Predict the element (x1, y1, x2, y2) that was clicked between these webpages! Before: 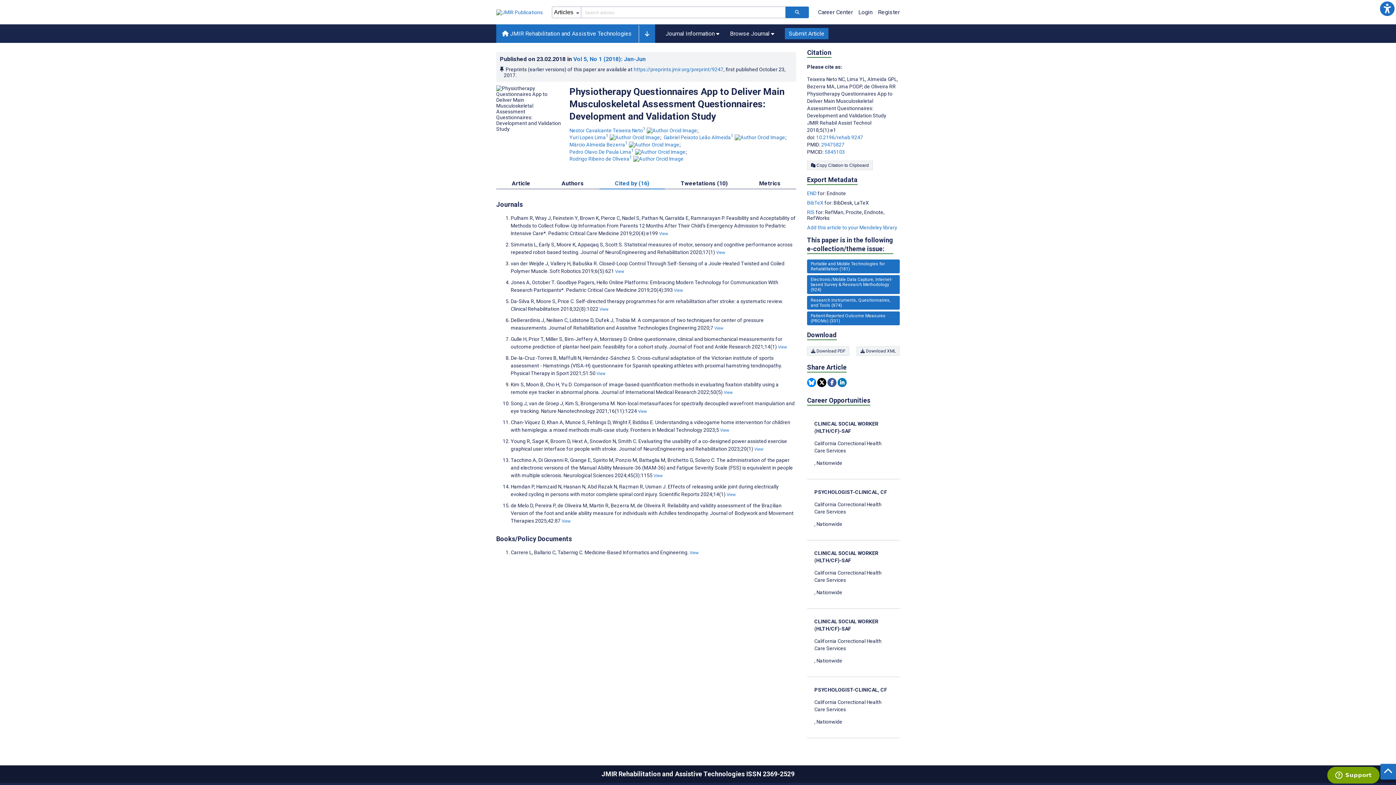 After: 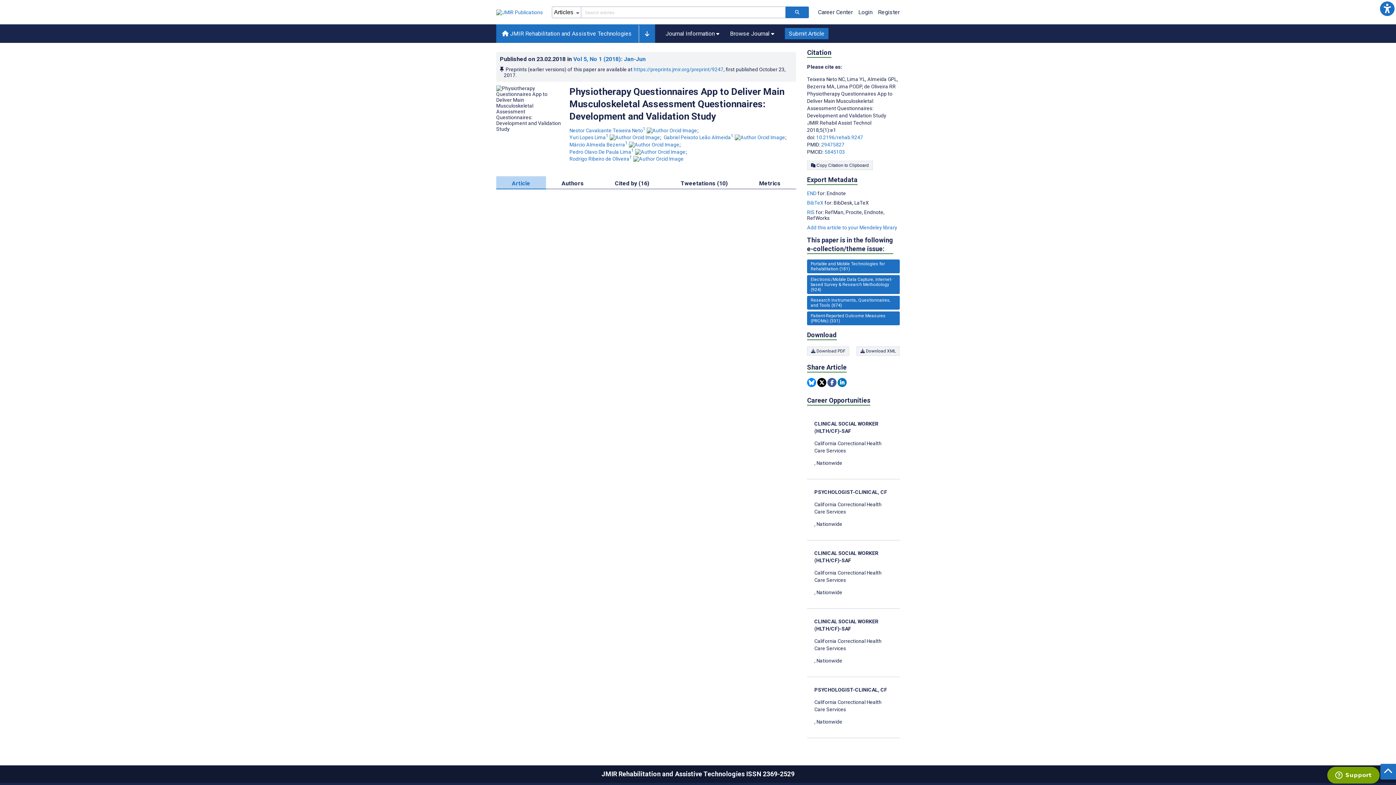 Action: bbox: (496, 176, 546, 189) label: Article